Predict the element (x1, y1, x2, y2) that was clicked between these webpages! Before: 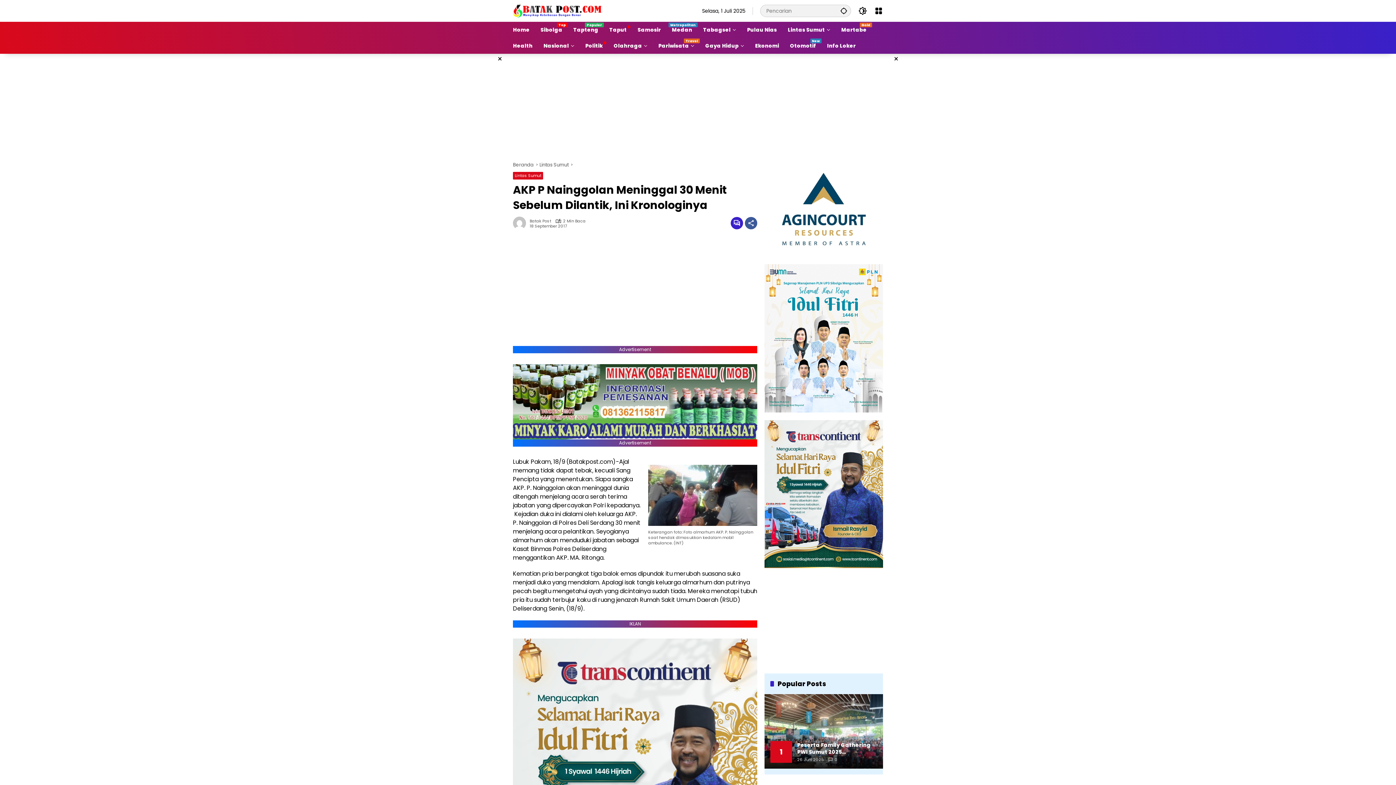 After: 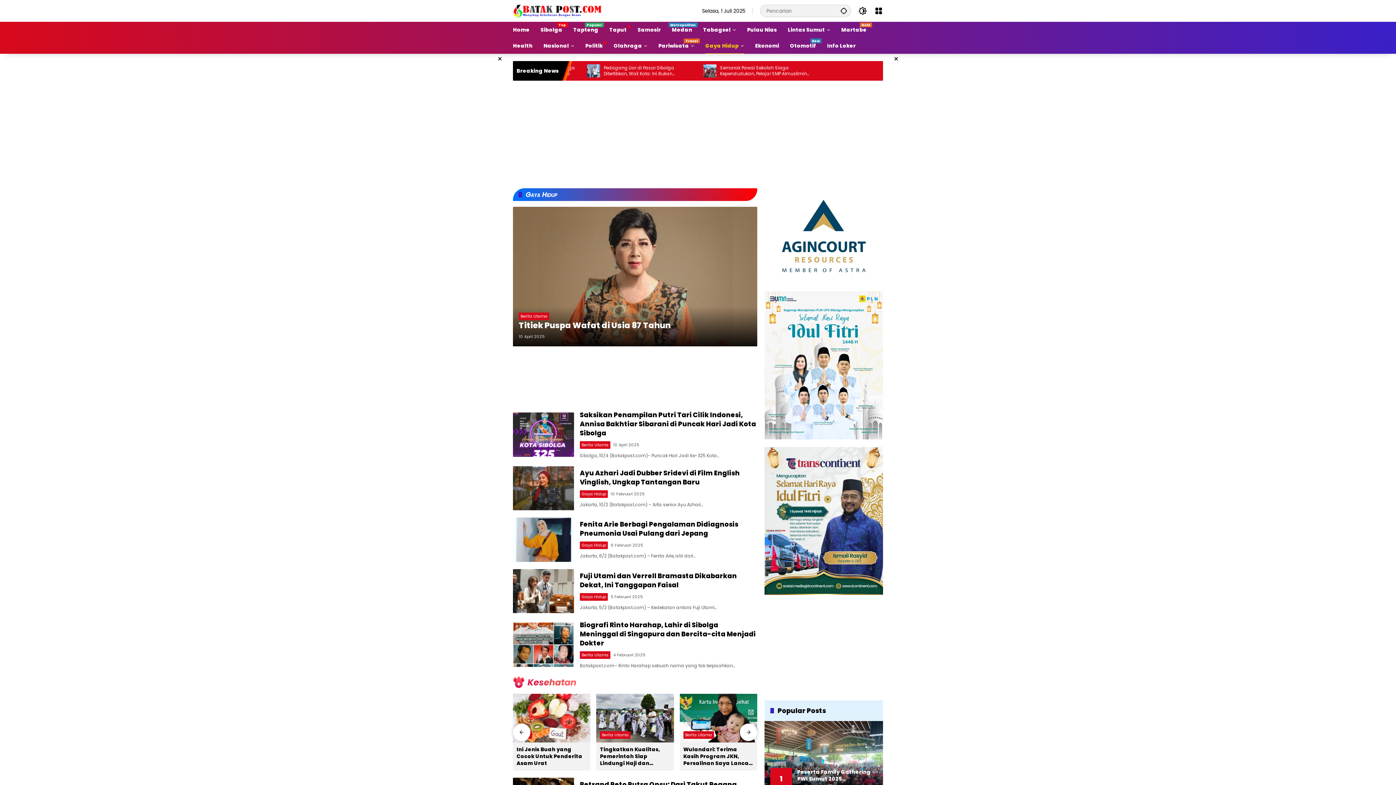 Action: label: Gaya Hidup bbox: (705, 37, 744, 53)